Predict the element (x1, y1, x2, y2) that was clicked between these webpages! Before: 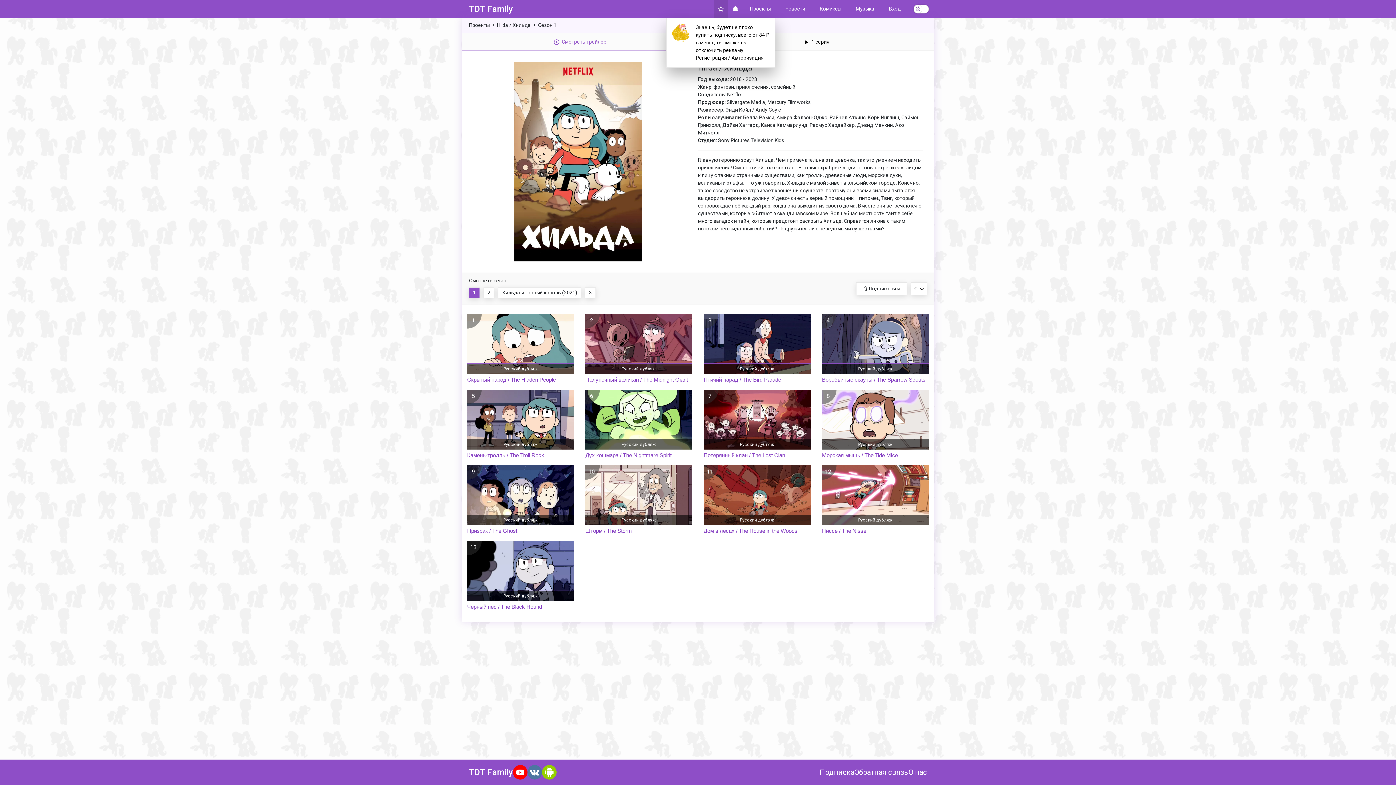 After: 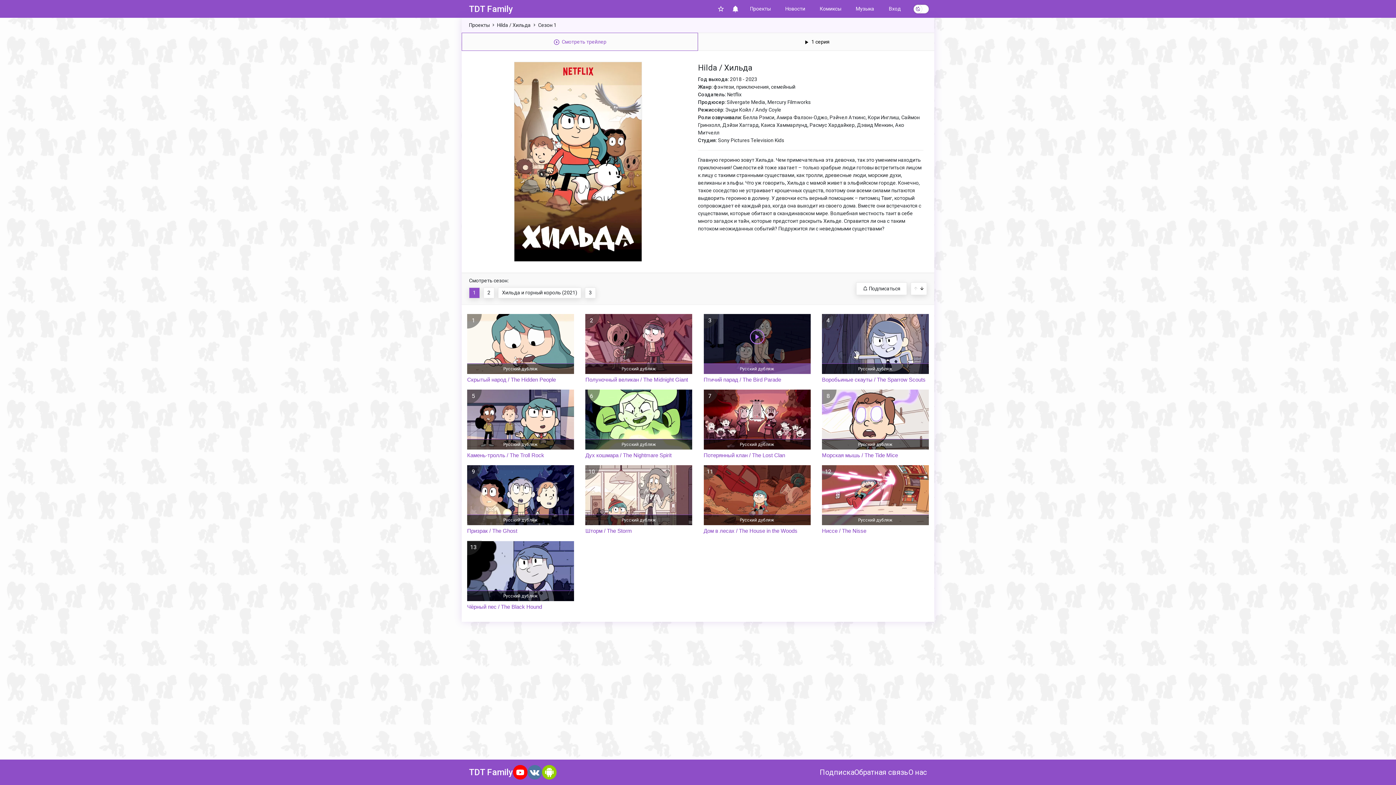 Action: bbox: (703, 363, 810, 374) label: Русский дубляж